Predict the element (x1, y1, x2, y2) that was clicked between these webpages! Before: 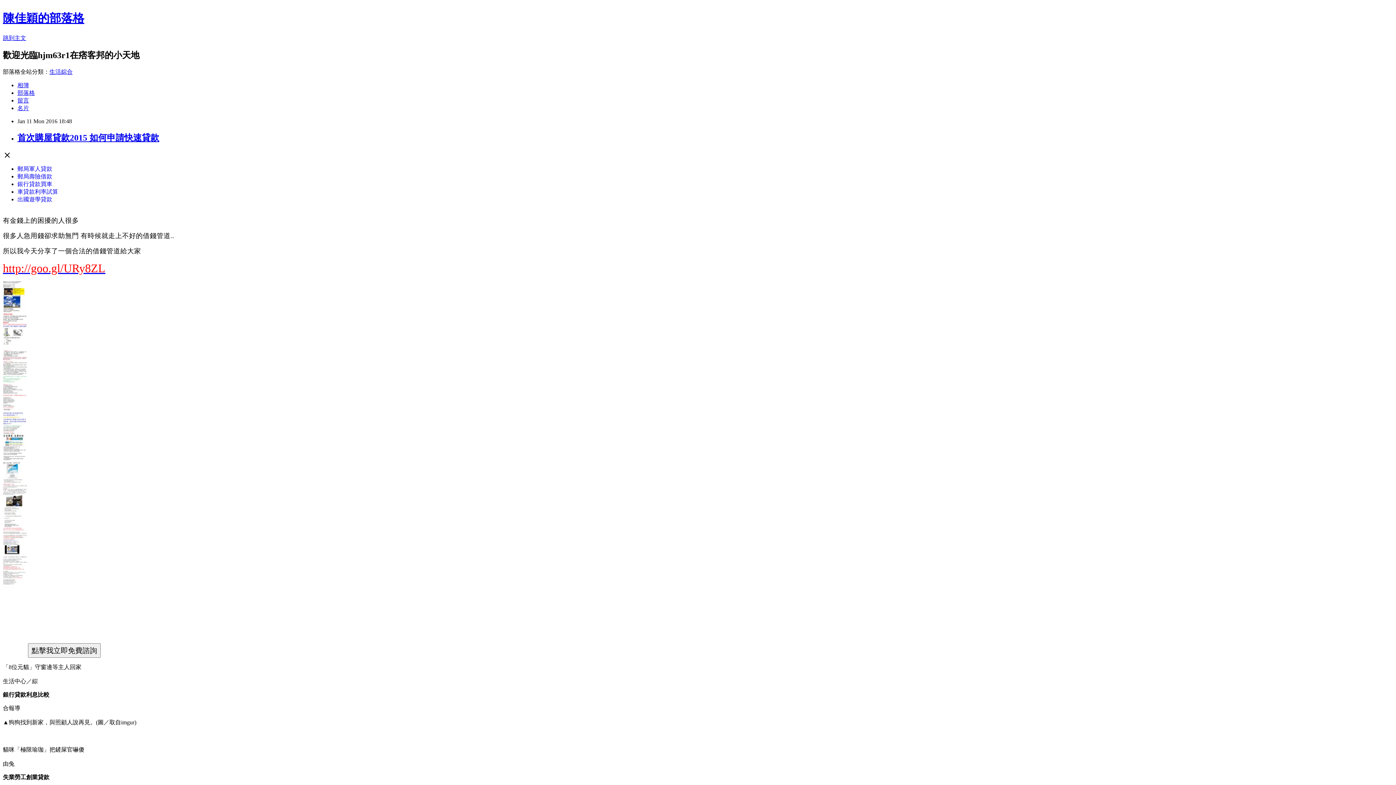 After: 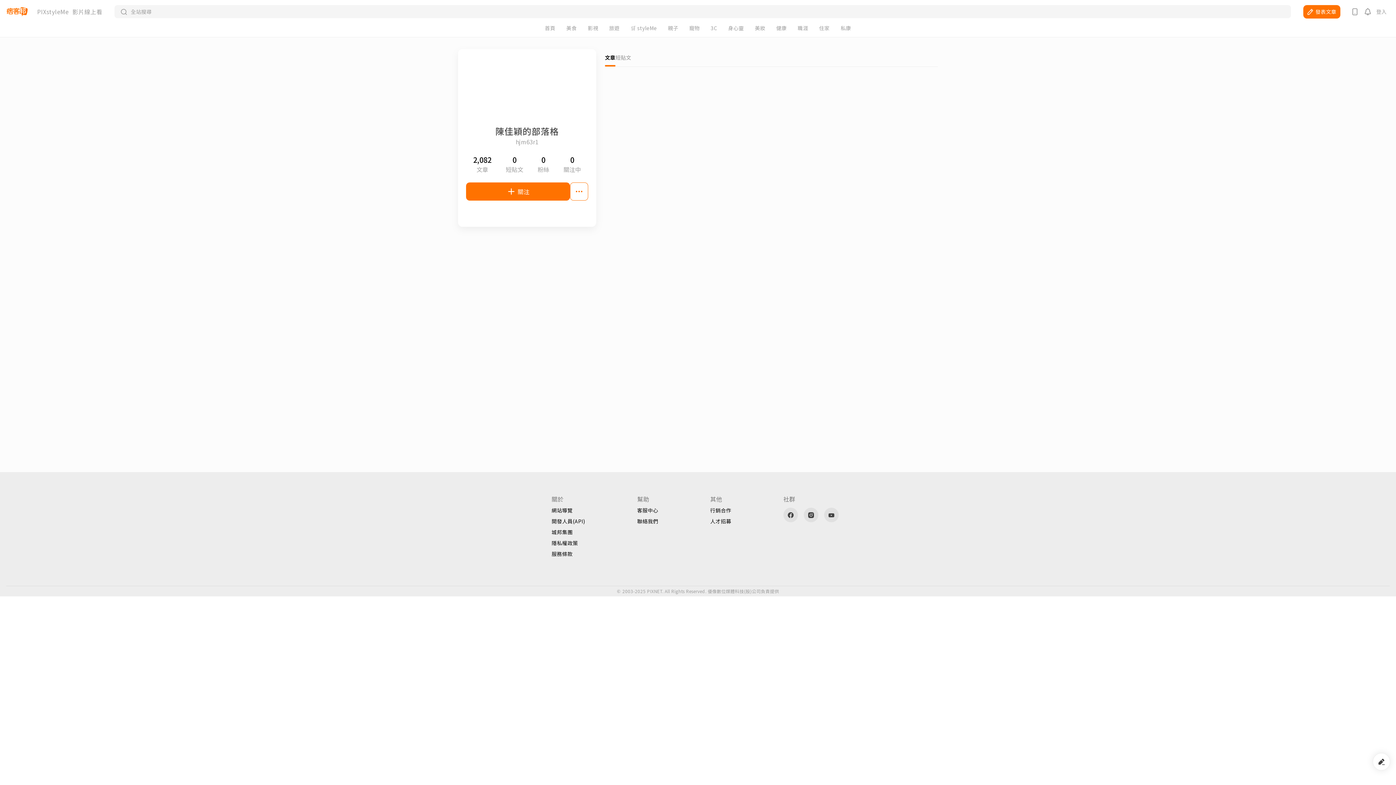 Action: bbox: (17, 104, 29, 111) label: 名片